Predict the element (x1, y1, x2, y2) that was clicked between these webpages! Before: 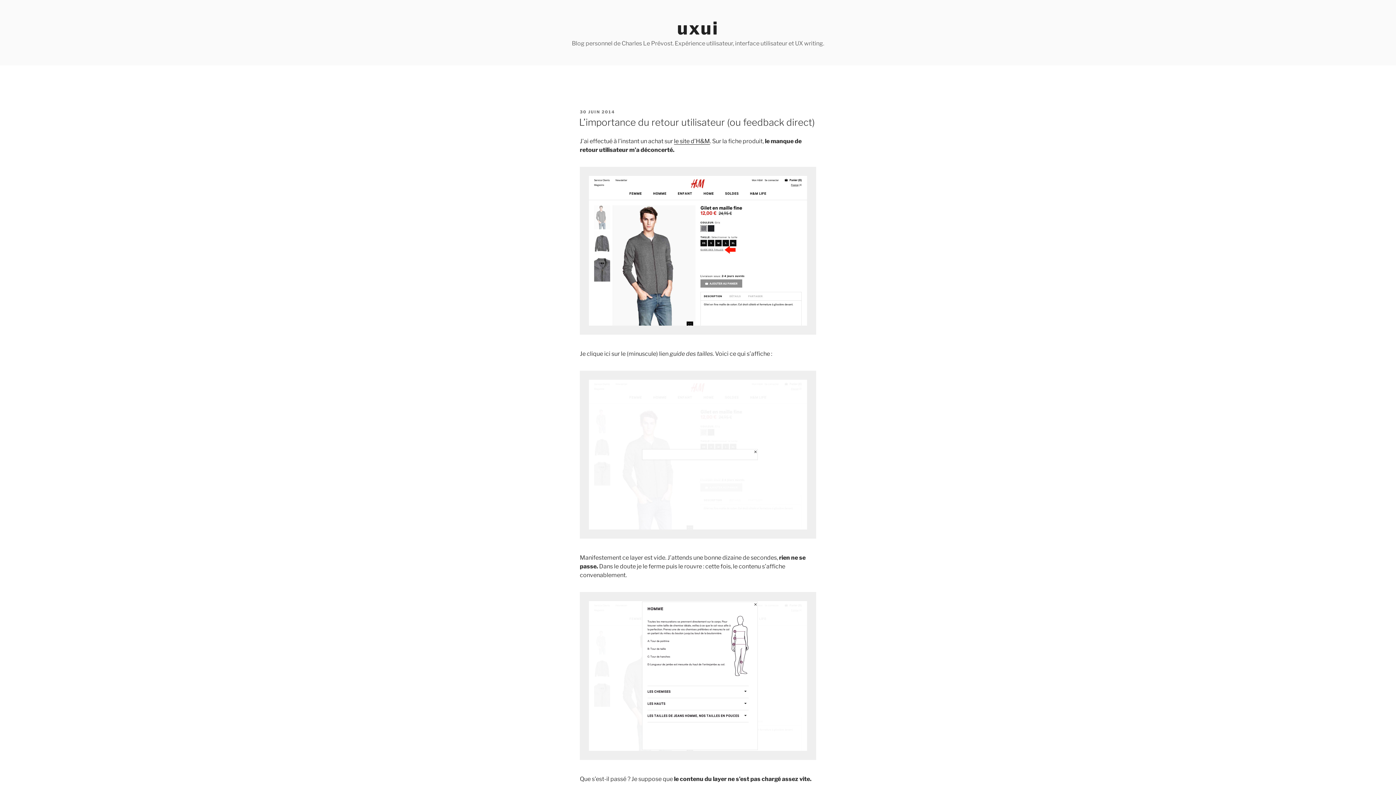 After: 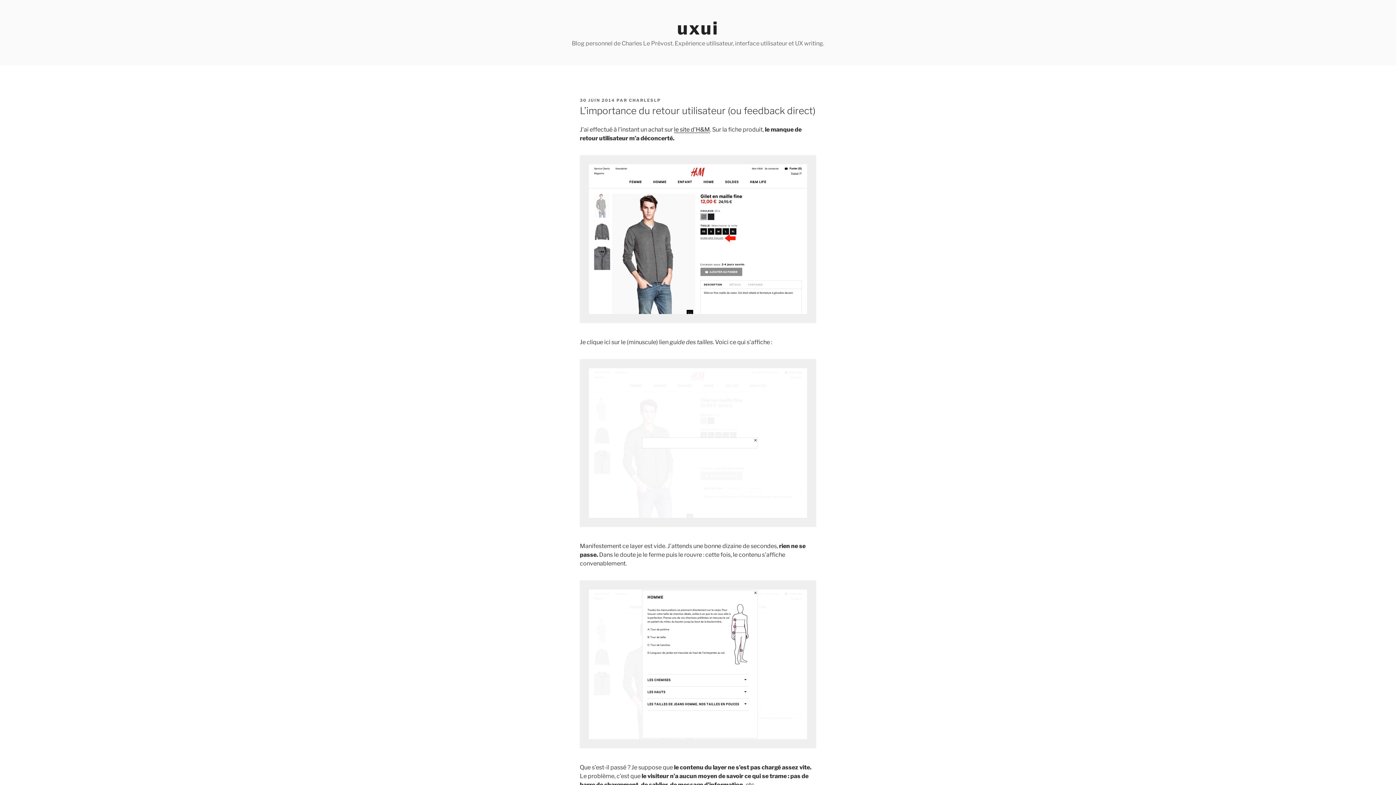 Action: bbox: (579, 116, 814, 127) label: L’importance du retour utilisateur (ou feedback direct)